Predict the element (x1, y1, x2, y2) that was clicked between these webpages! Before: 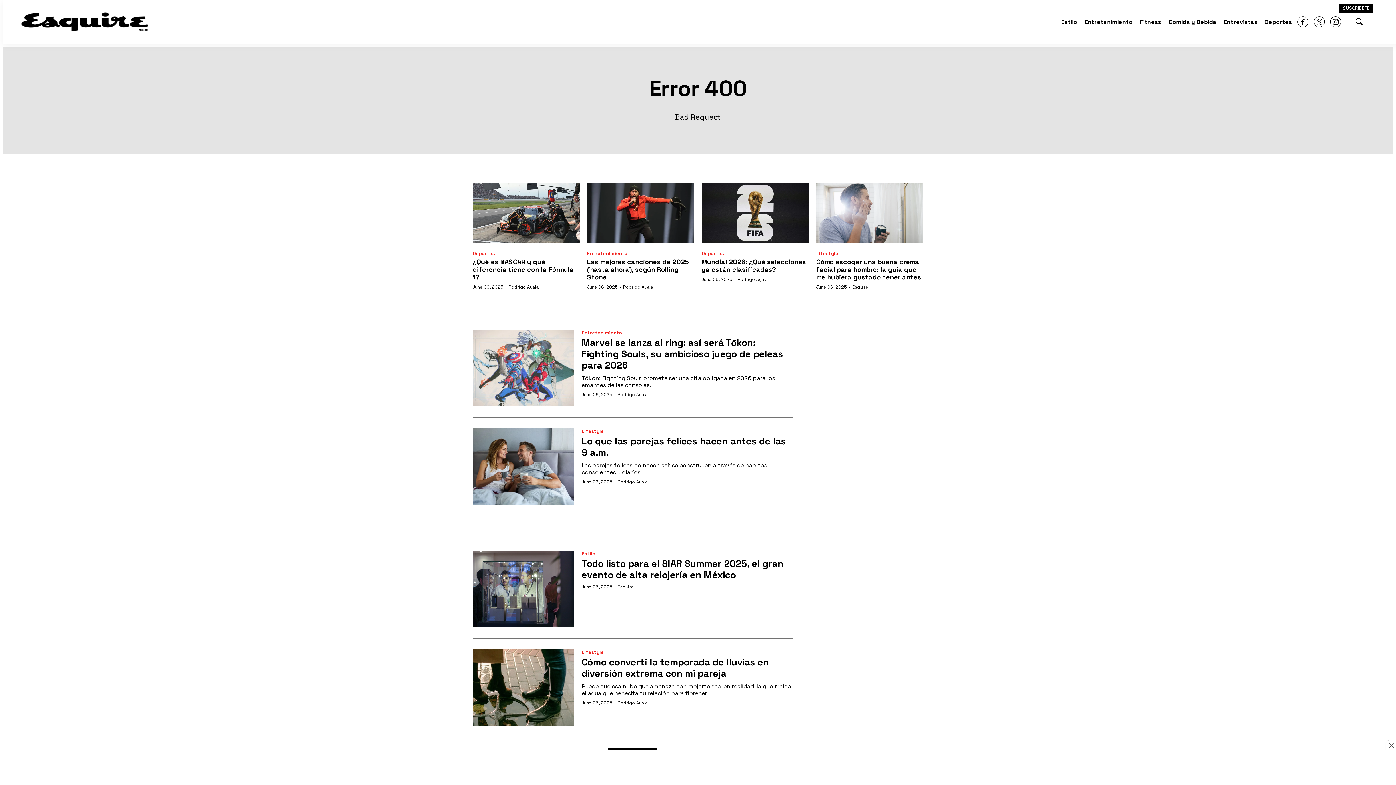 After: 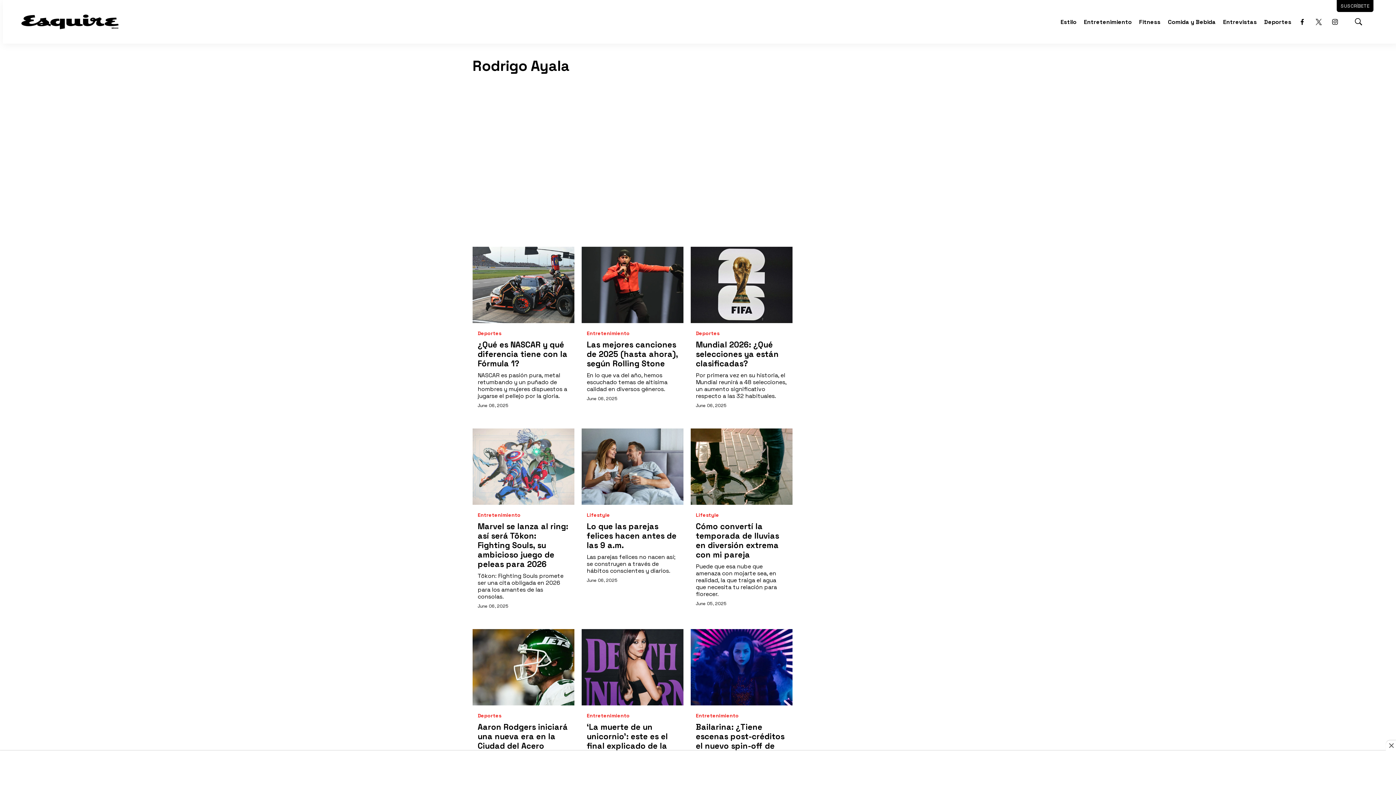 Action: label: Rodrigo Ayala bbox: (617, 391, 648, 397)